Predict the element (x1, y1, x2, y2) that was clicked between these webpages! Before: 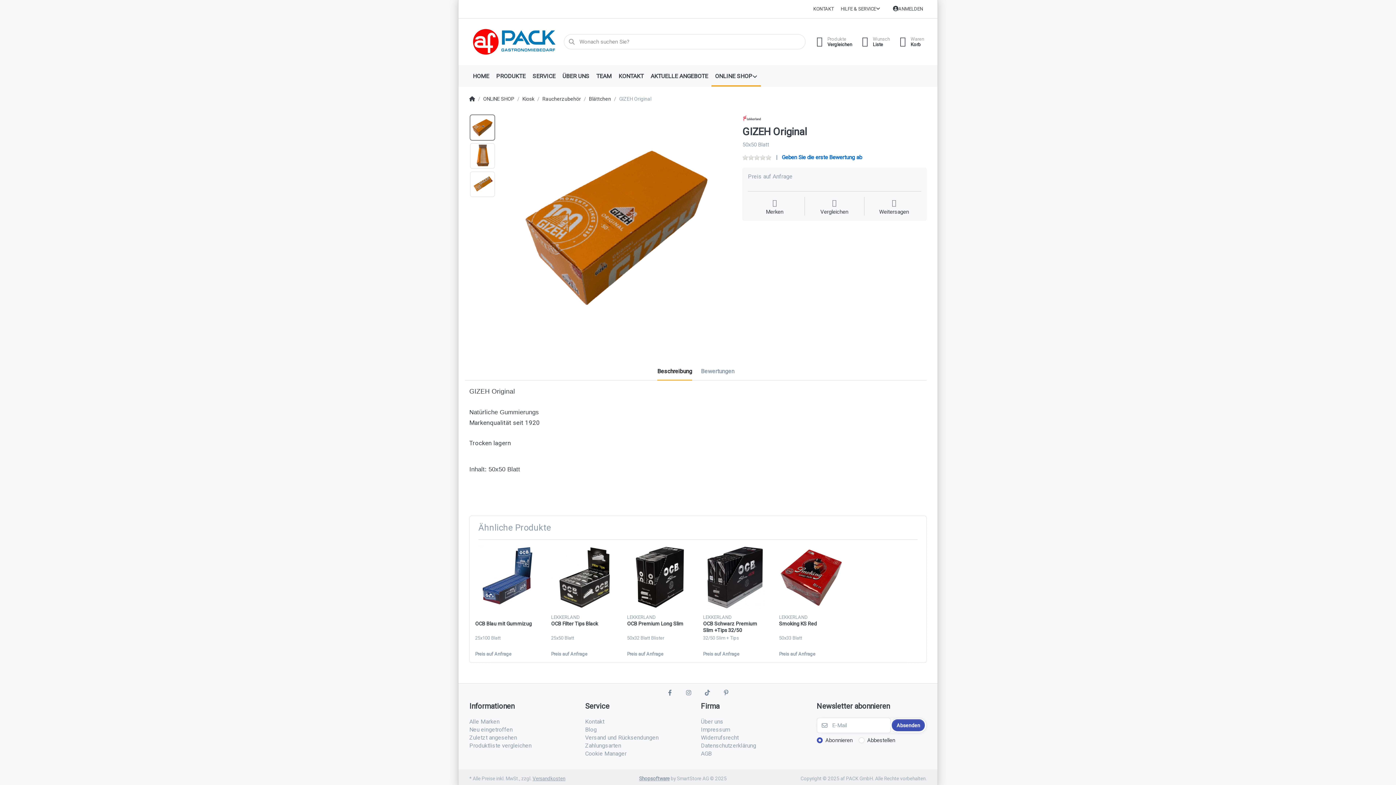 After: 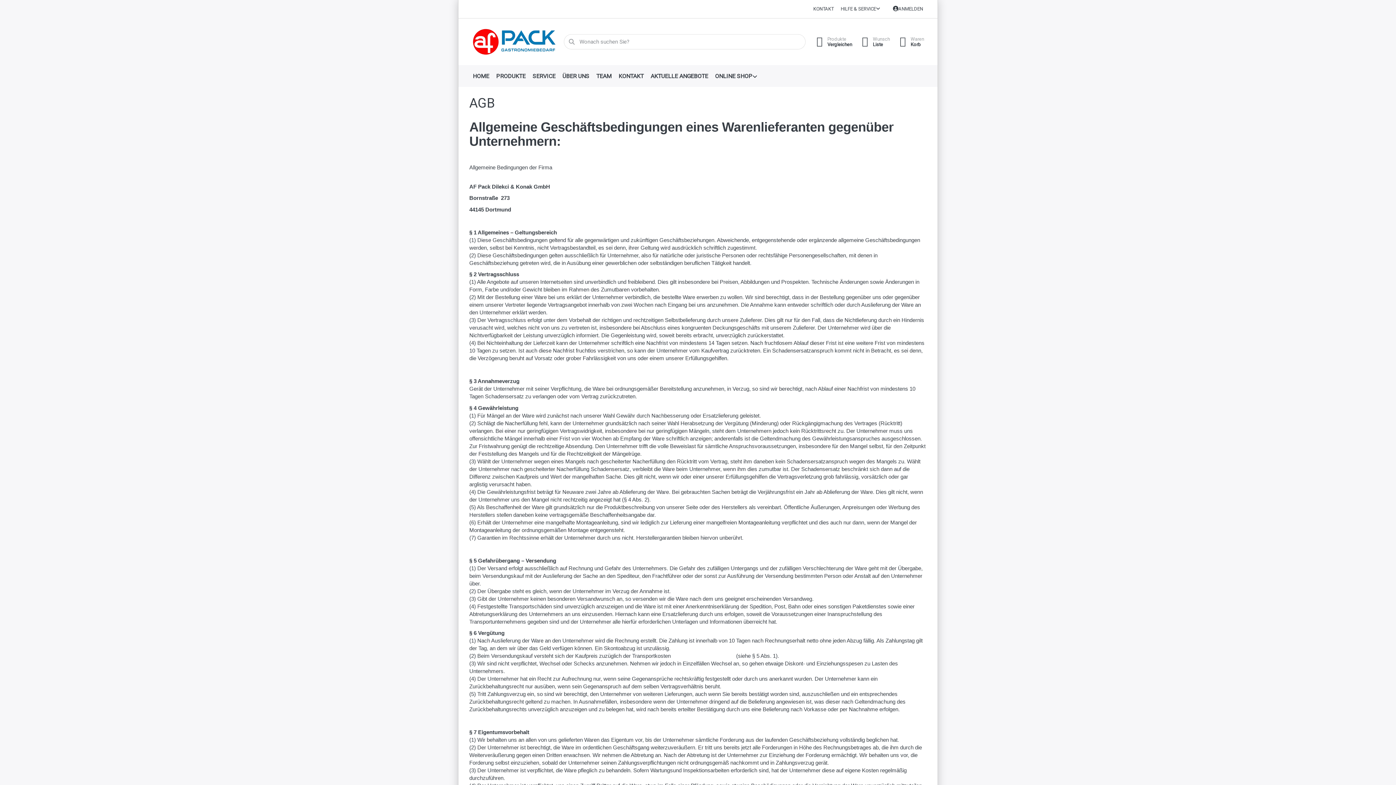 Action: label: AGB bbox: (701, 750, 712, 758)